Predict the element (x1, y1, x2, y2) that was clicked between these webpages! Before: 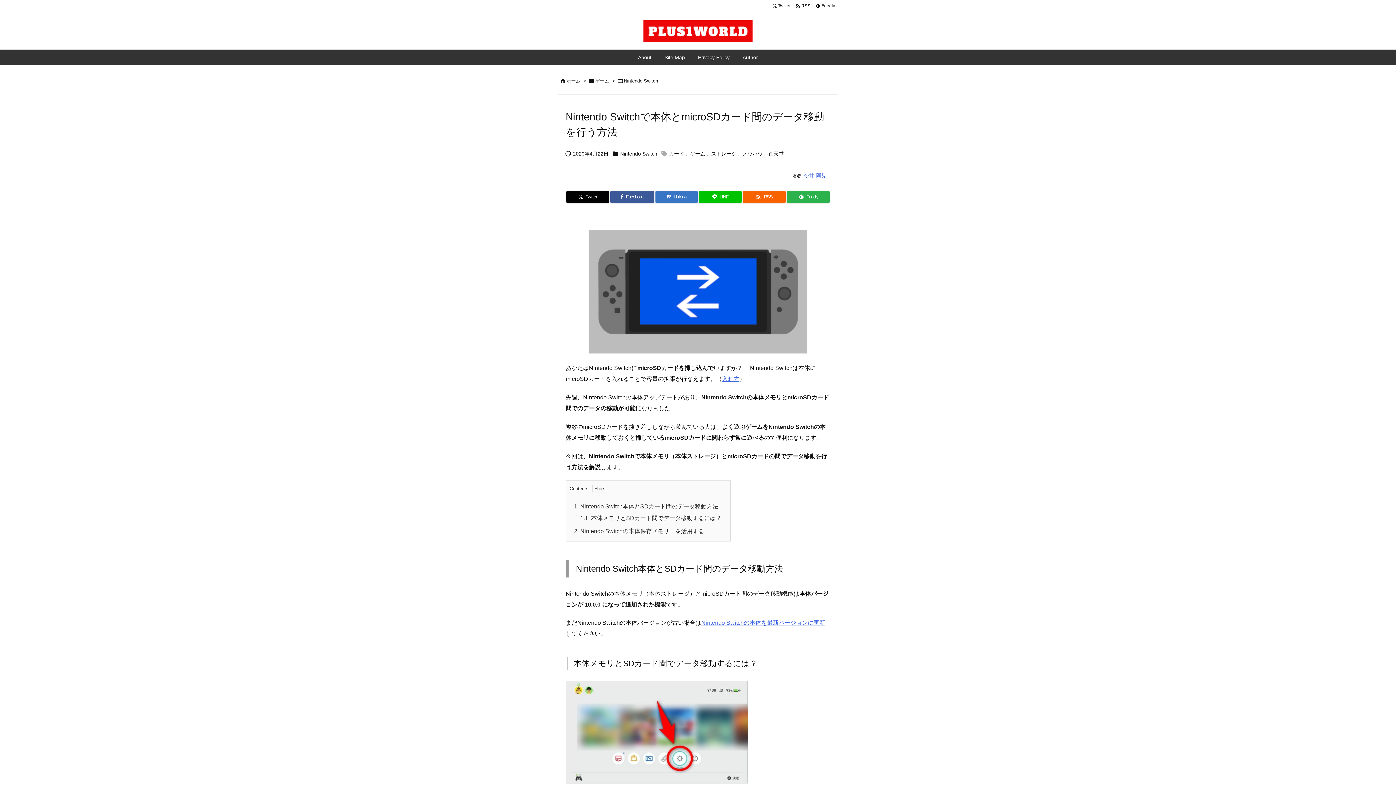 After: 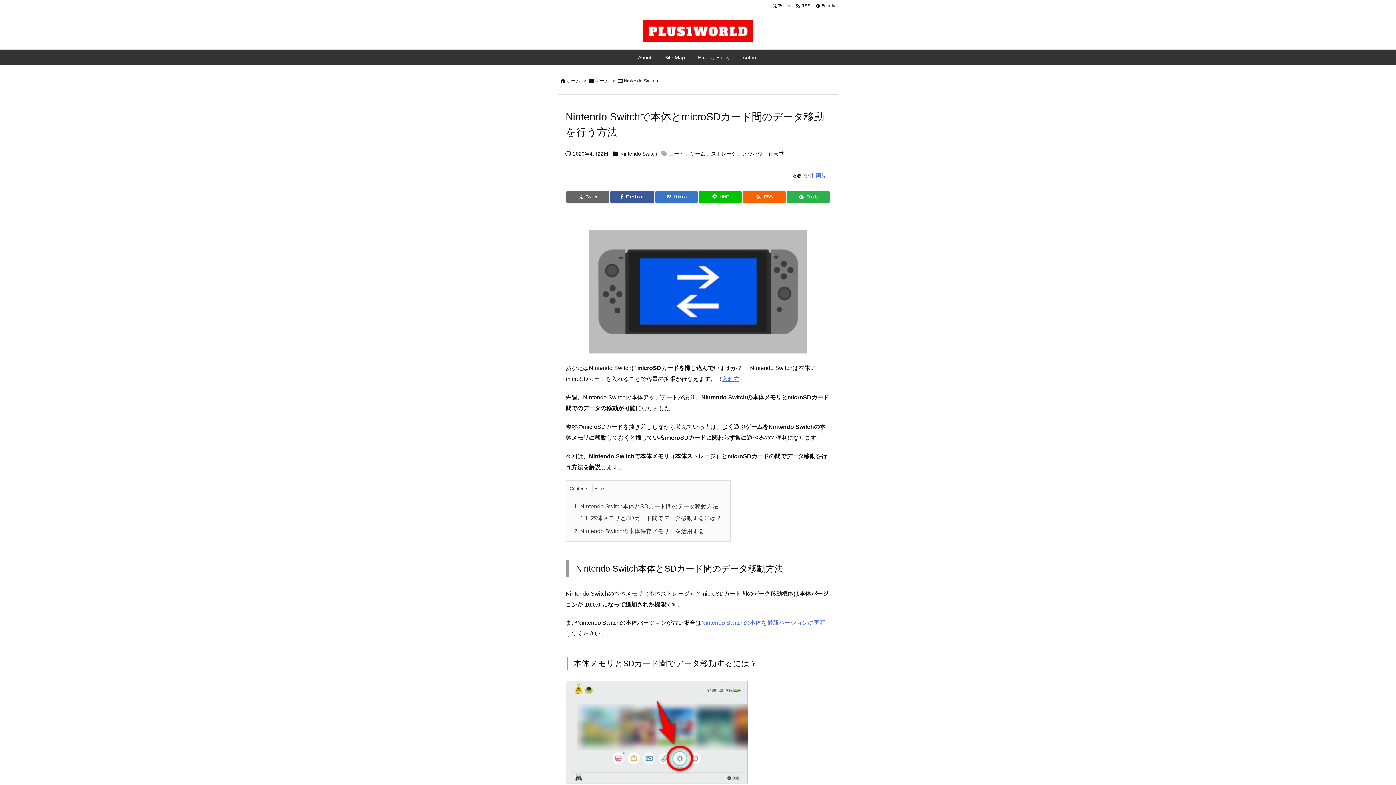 Action: label: Twitter bbox: (566, 191, 609, 202)